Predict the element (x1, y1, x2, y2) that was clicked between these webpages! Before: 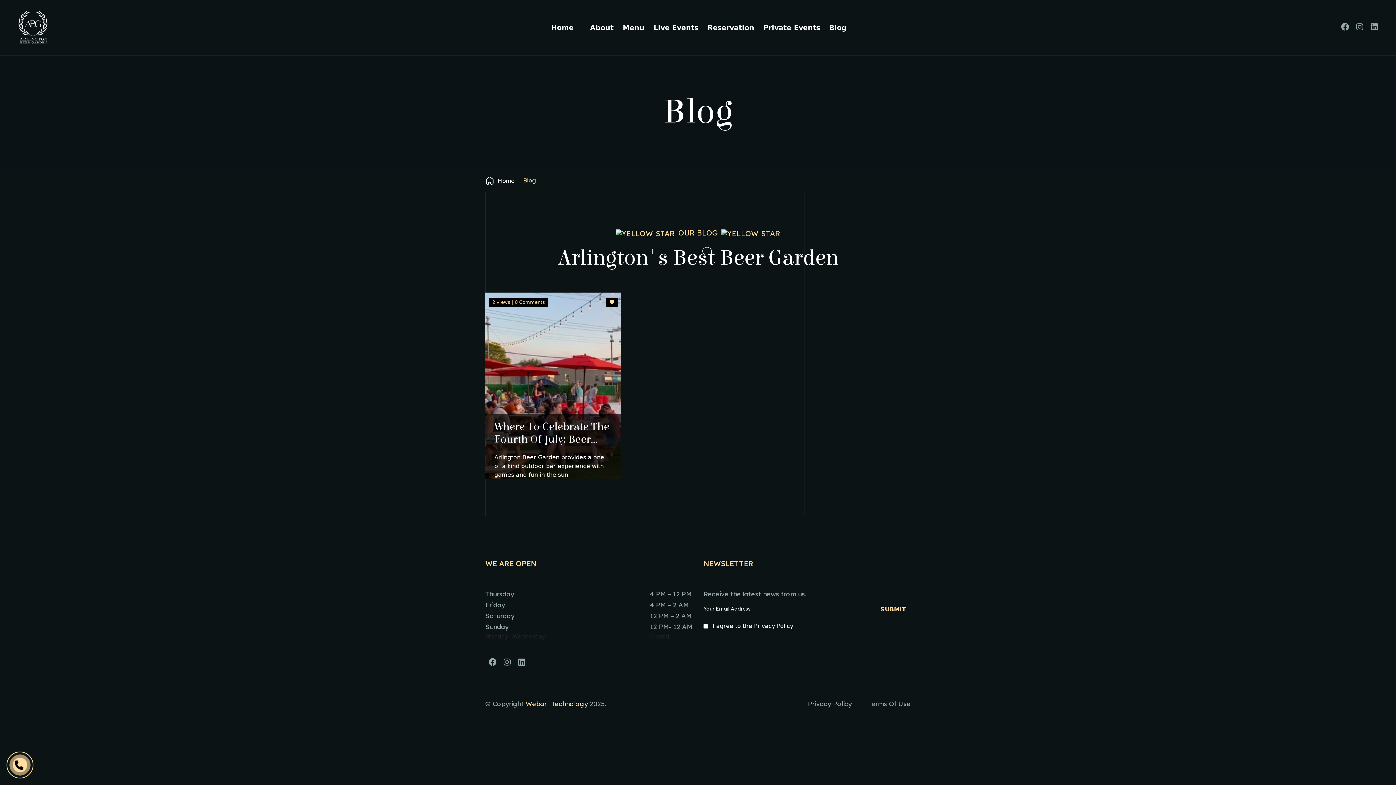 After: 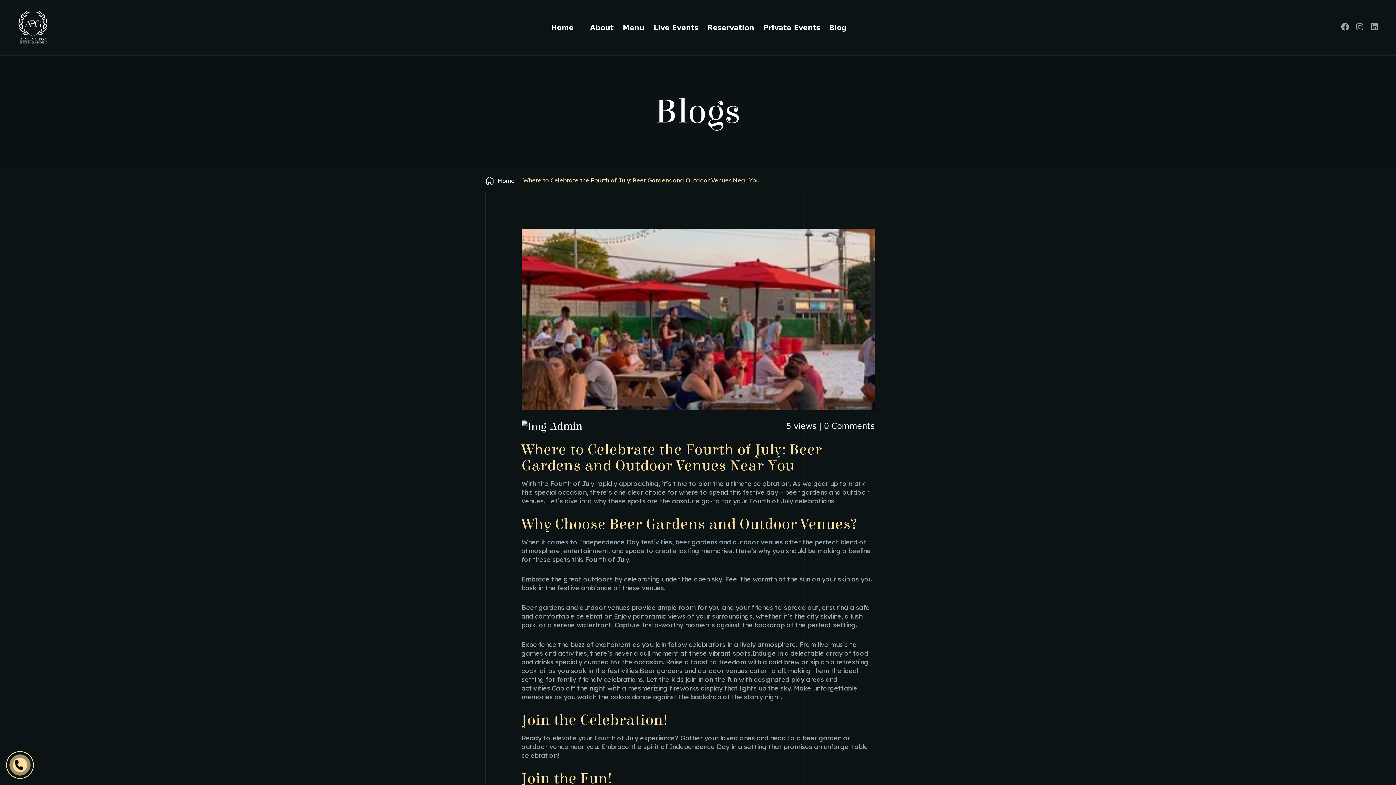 Action: label: 2 views | 0 Comments
Where To Celebrate The Fourth Of July: Beer Gardens And Outdoor Venues Near You

Arlington Beer Garden provides a one of a kind outdoor bar experience with games and fun in the sun bbox: (485, 292, 621, 479)